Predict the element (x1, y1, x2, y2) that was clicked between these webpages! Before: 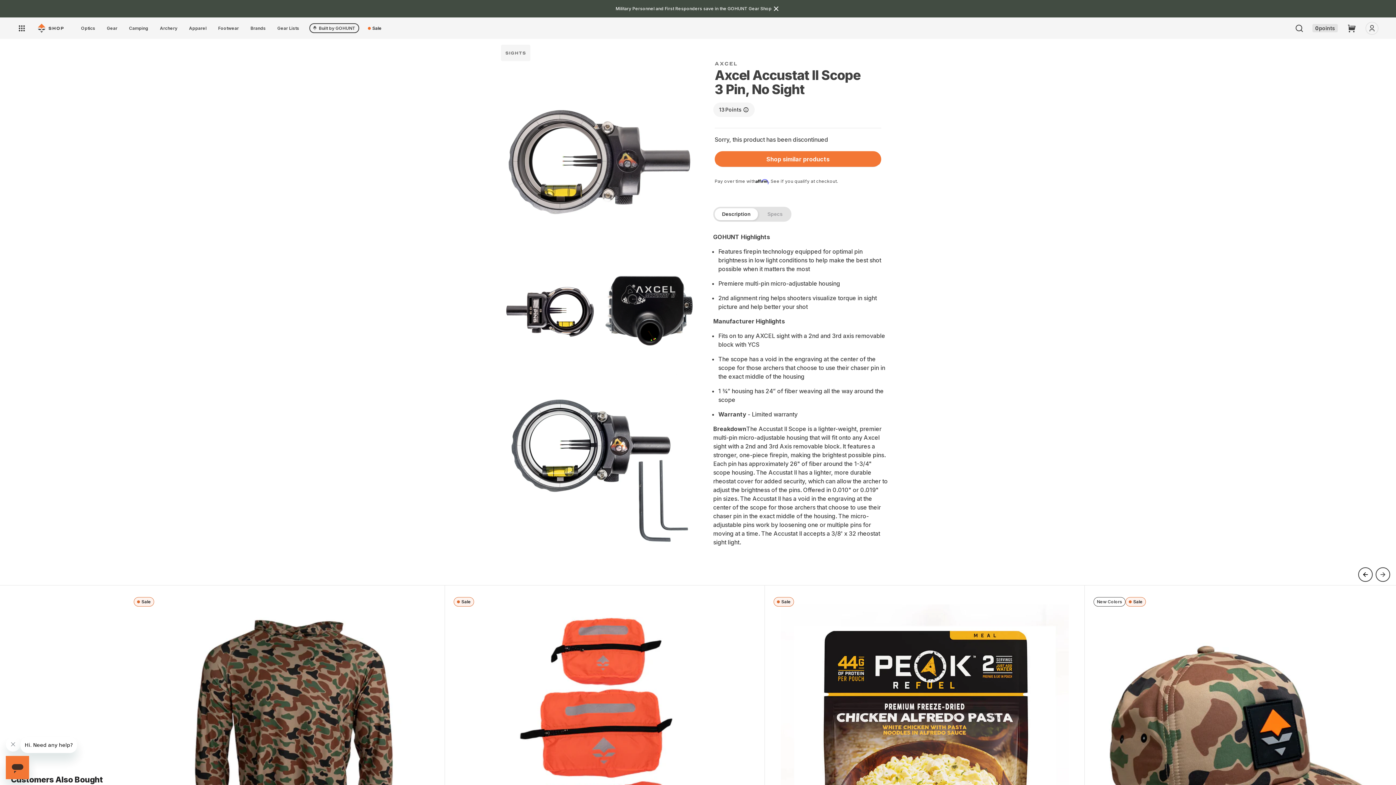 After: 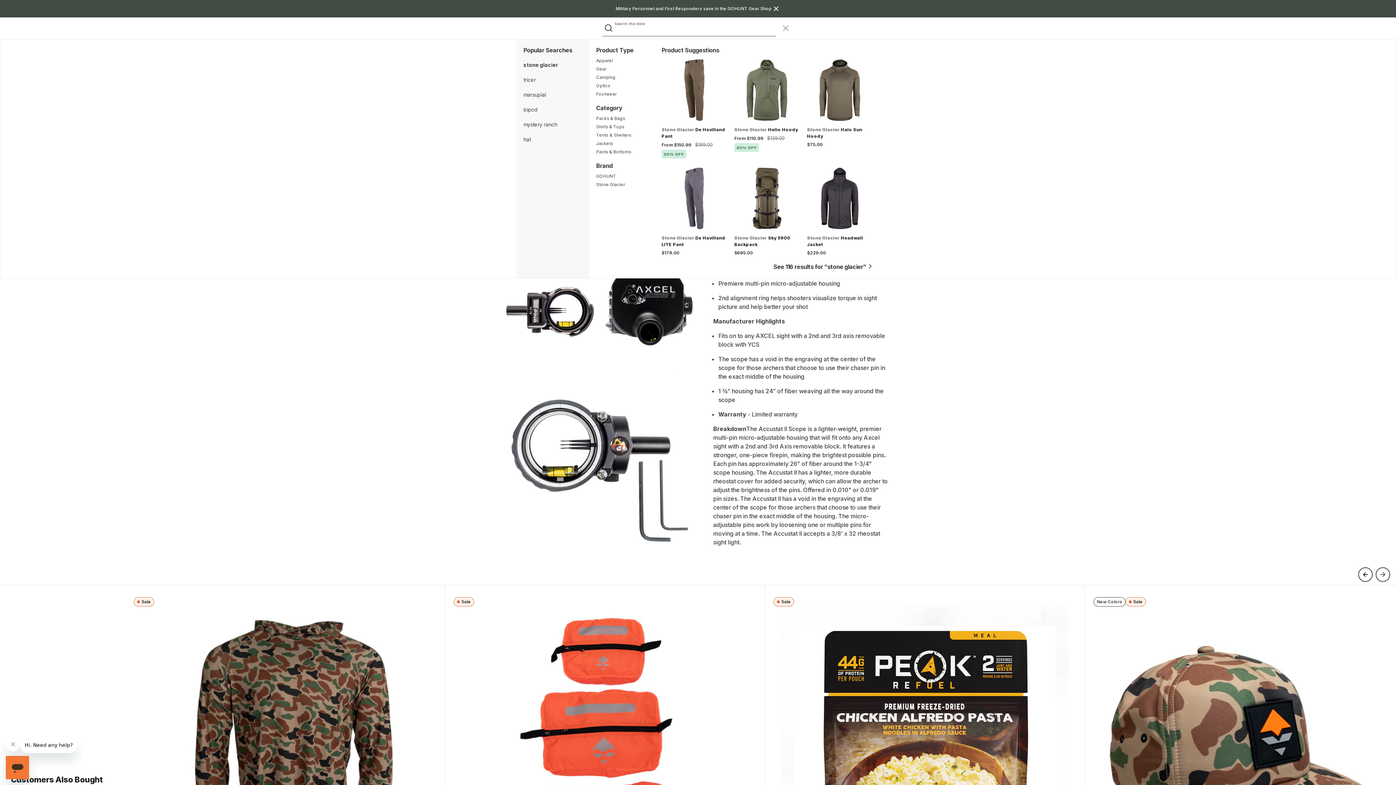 Action: label: Search the store bbox: (1291, 20, 1307, 36)